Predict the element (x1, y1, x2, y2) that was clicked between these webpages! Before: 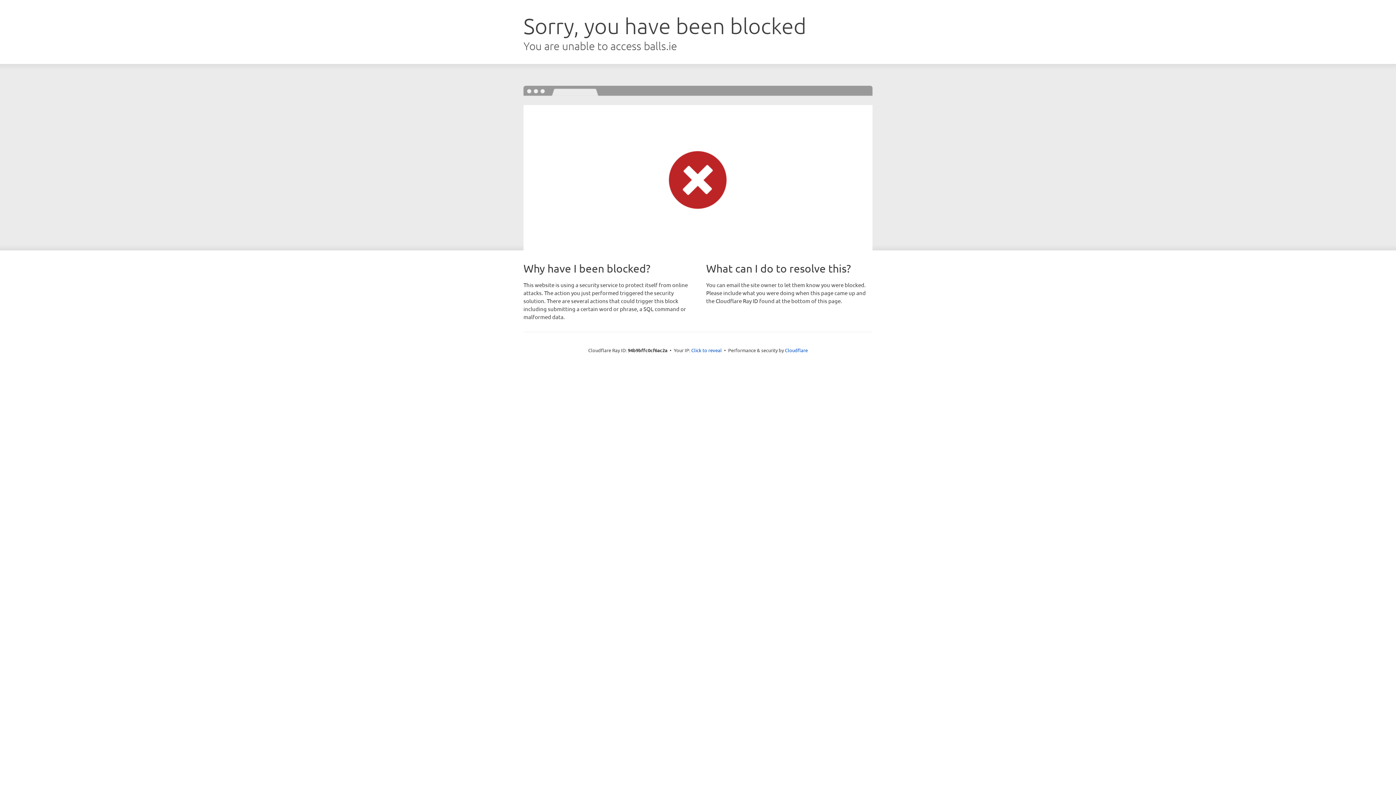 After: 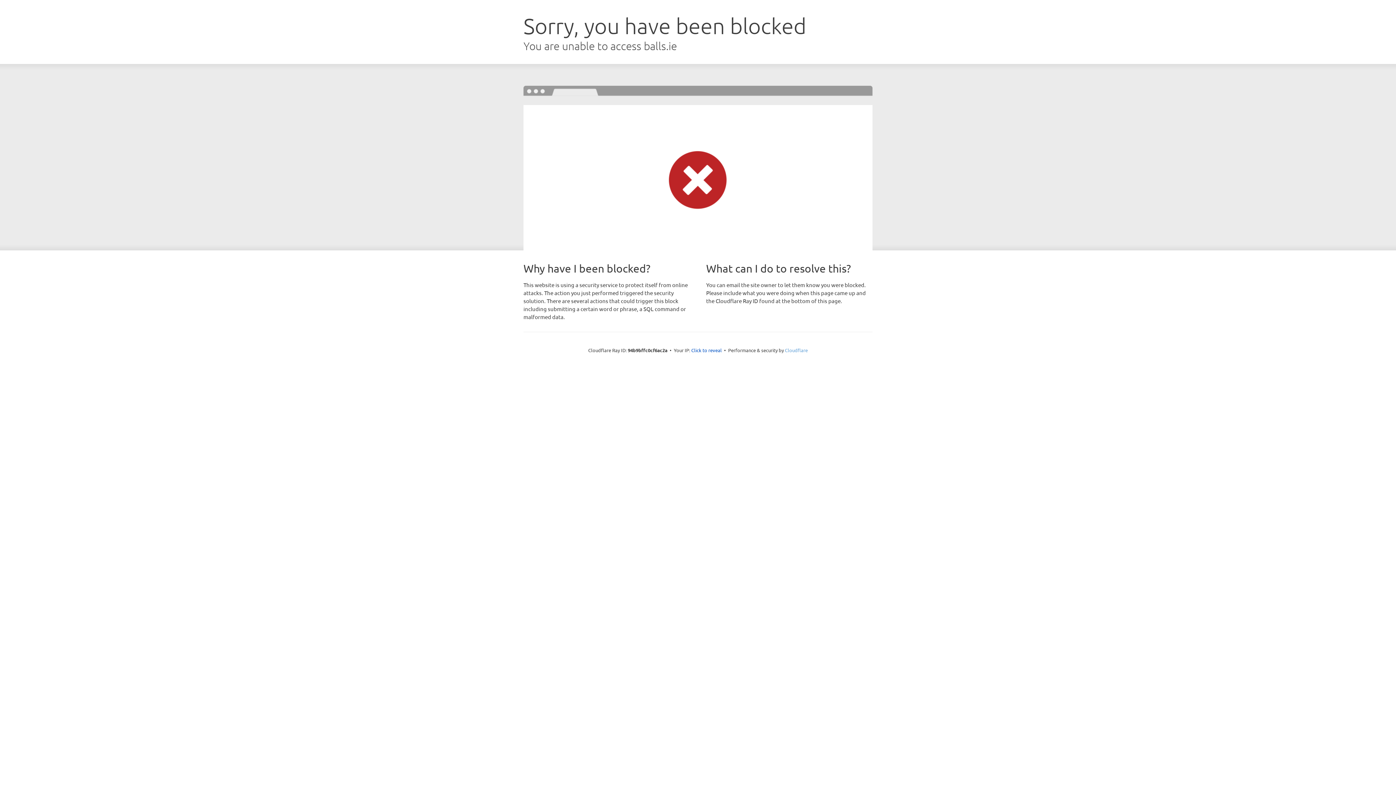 Action: label: Cloudflare bbox: (785, 347, 808, 353)